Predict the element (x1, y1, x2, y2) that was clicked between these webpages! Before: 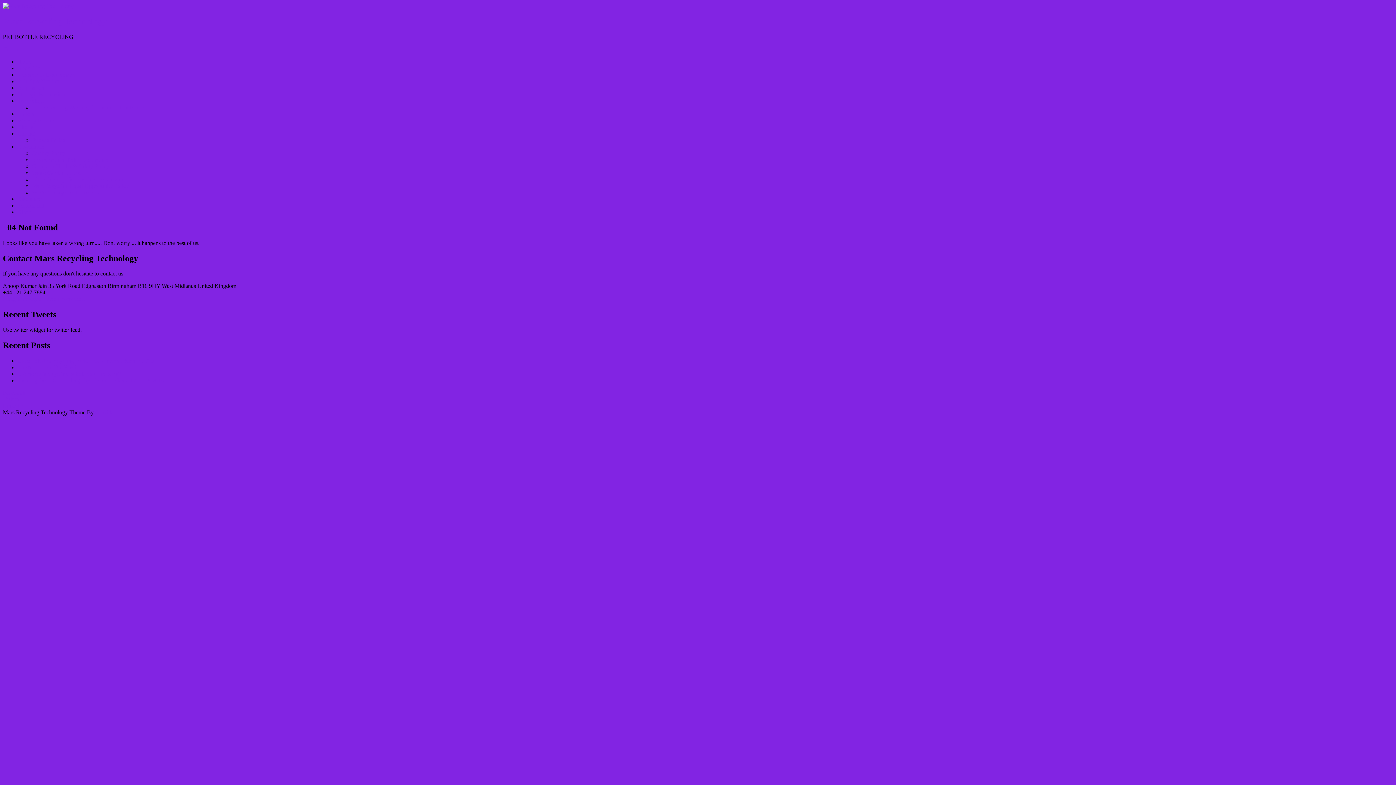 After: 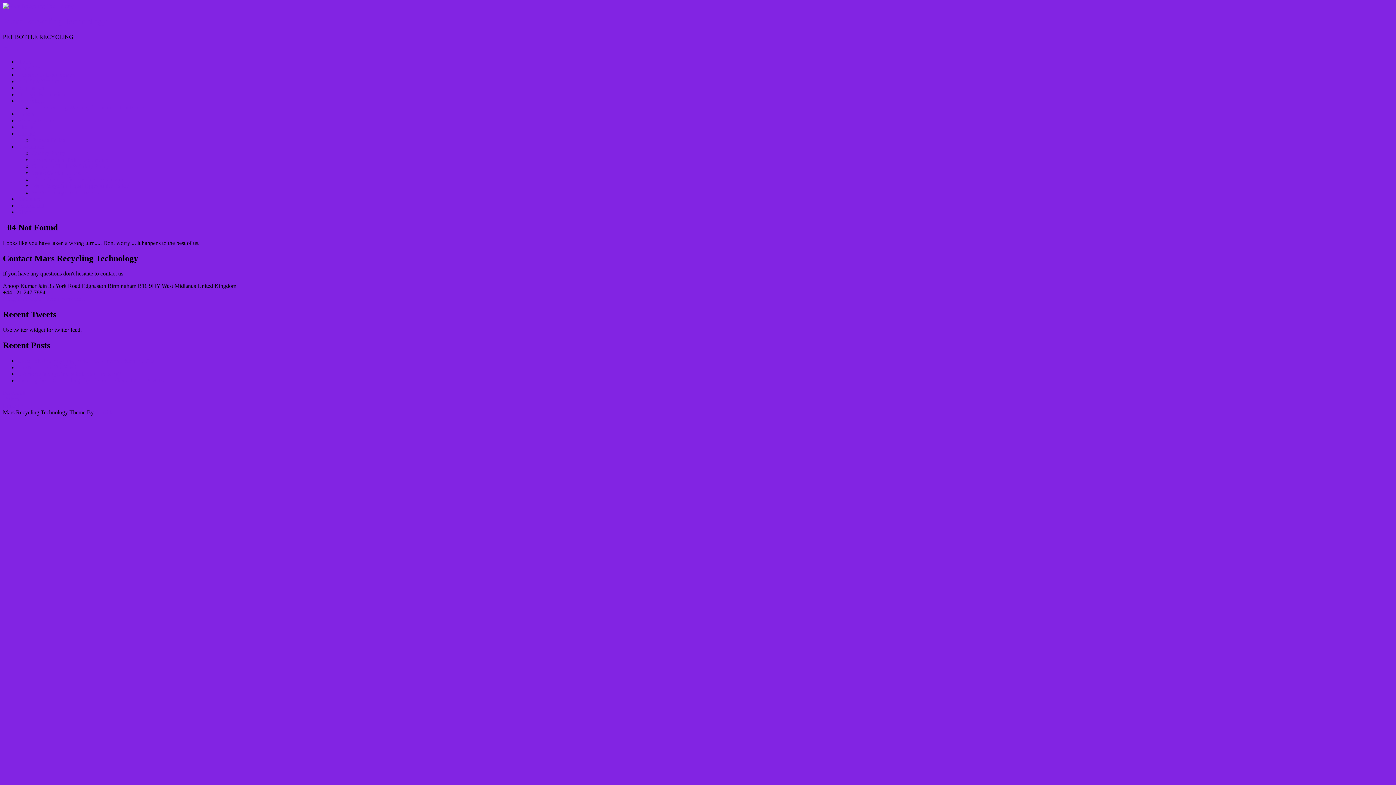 Action: bbox: (2, 402, 23, 409) label: Linkedin